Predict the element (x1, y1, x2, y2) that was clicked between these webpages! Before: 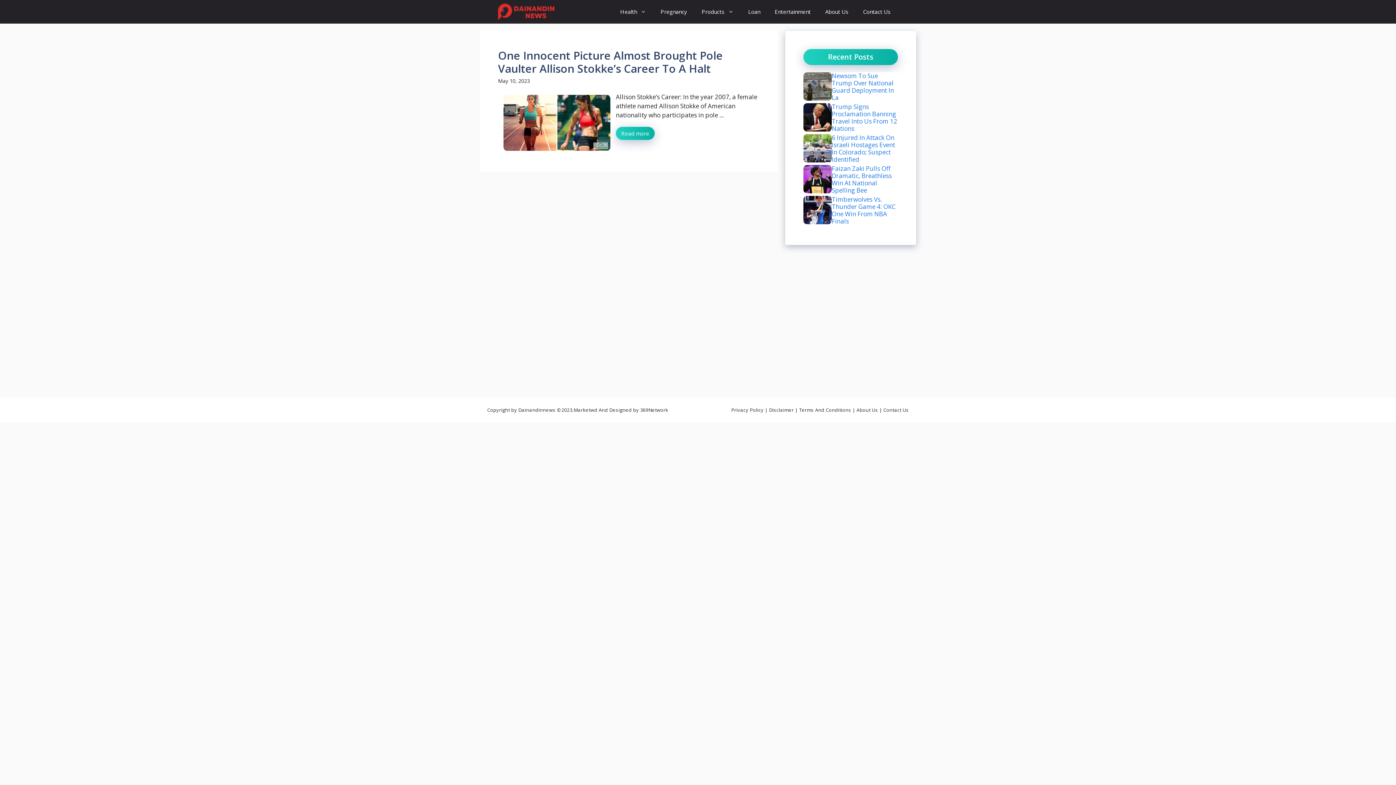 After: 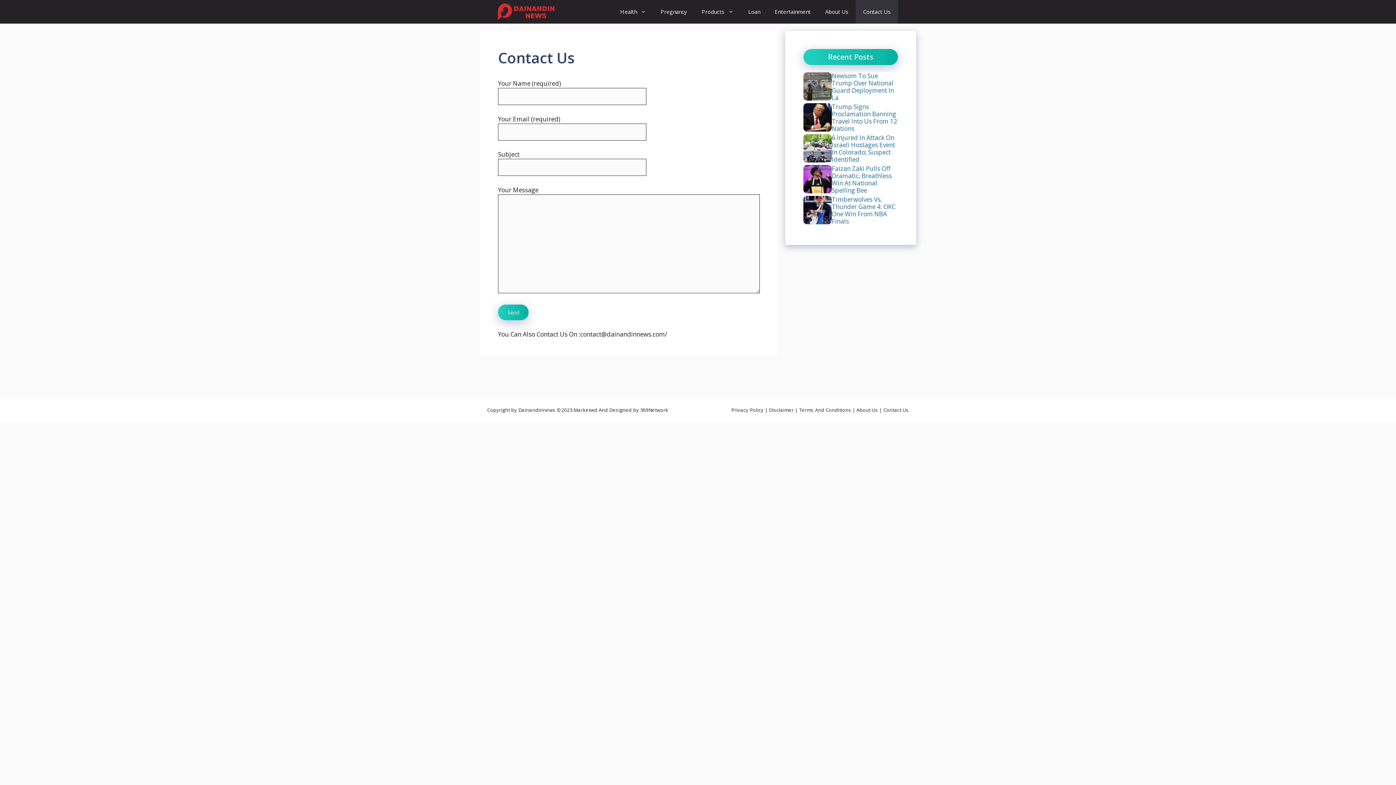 Action: bbox: (883, 406, 902, 413) label: Contact 